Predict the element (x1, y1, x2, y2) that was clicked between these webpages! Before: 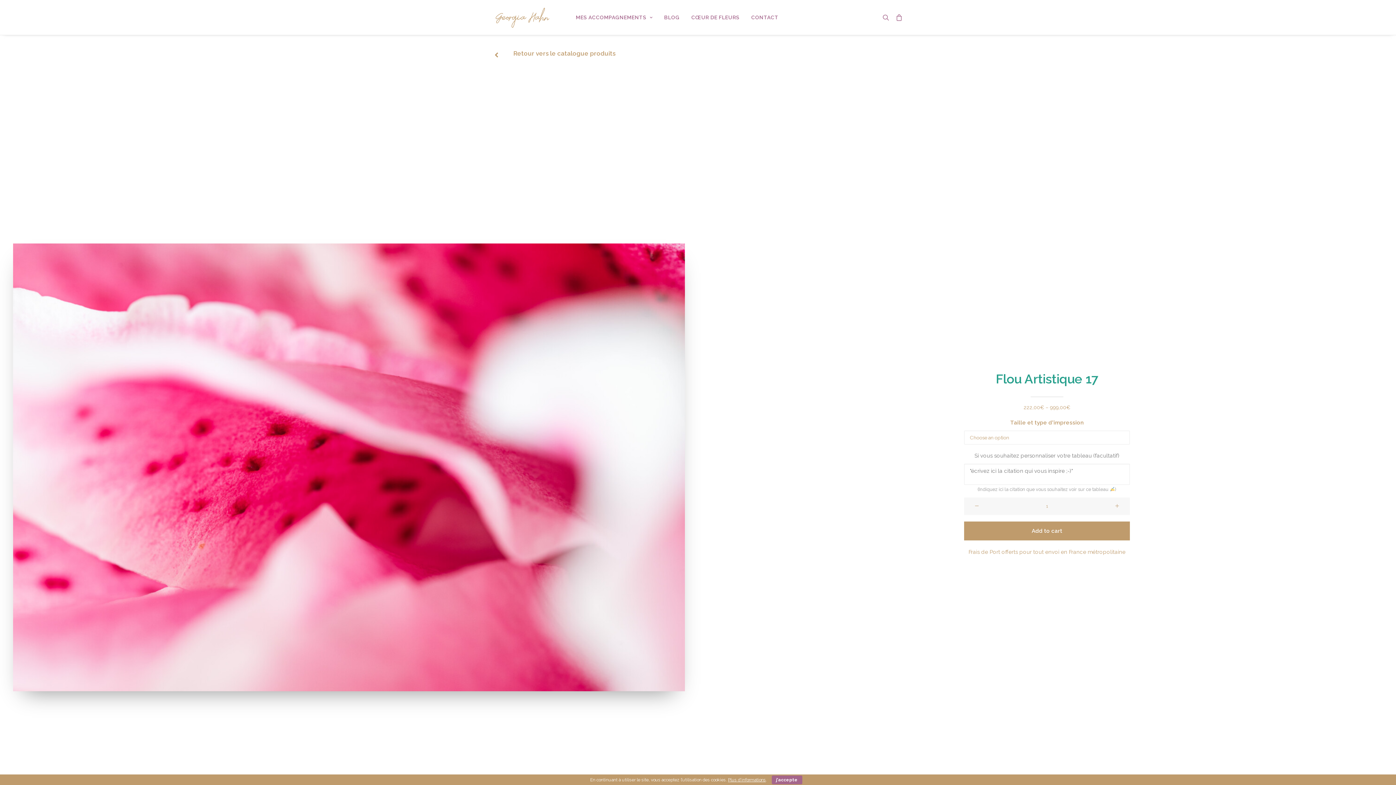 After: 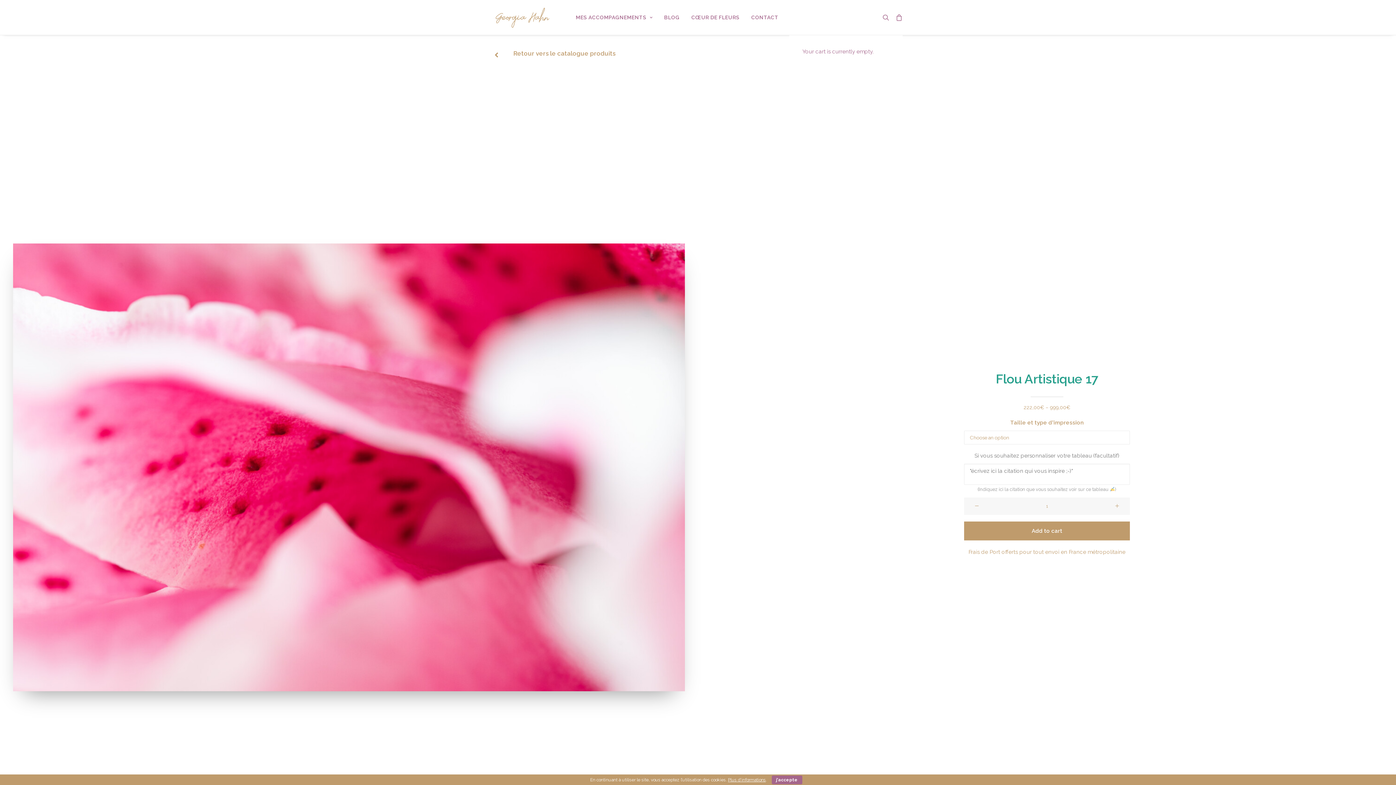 Action: bbox: (892, 0, 903, 34)